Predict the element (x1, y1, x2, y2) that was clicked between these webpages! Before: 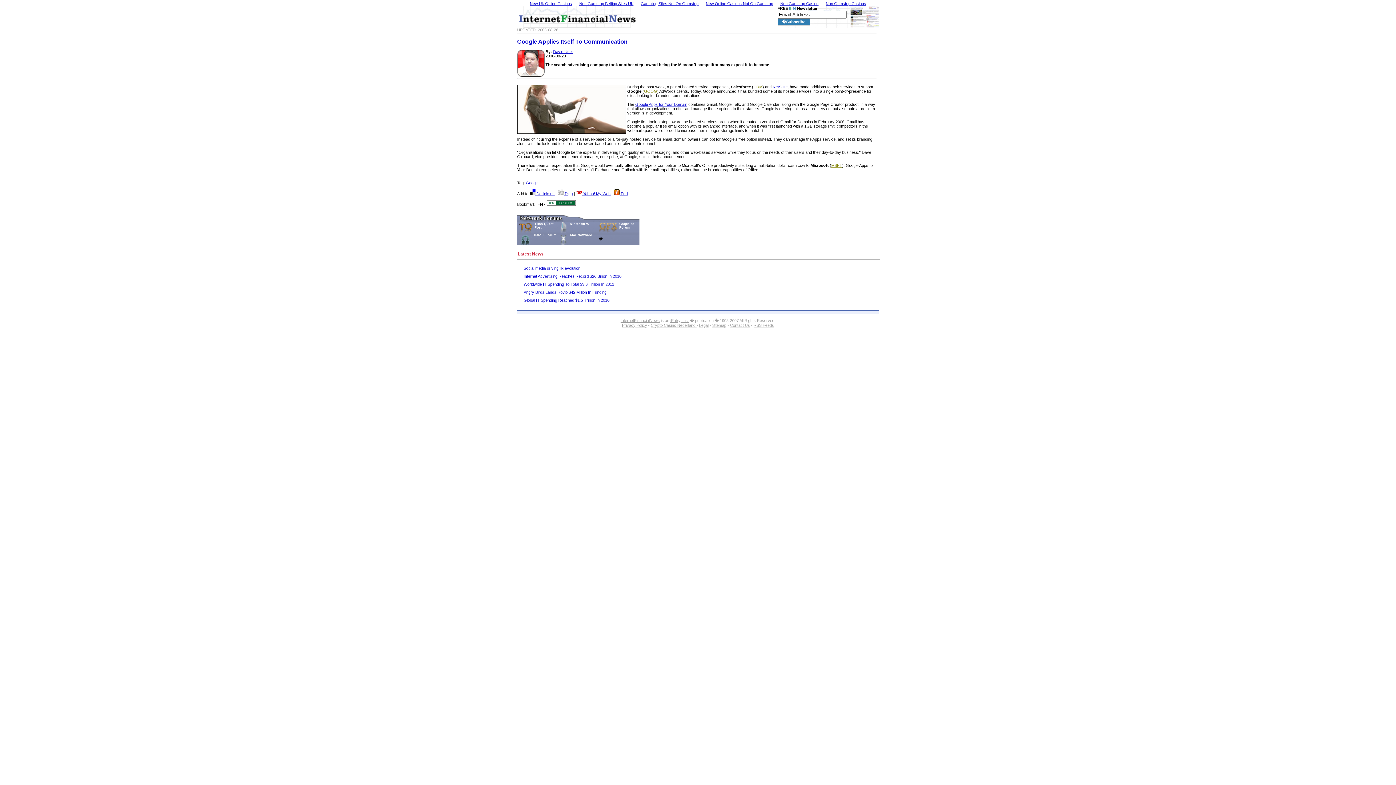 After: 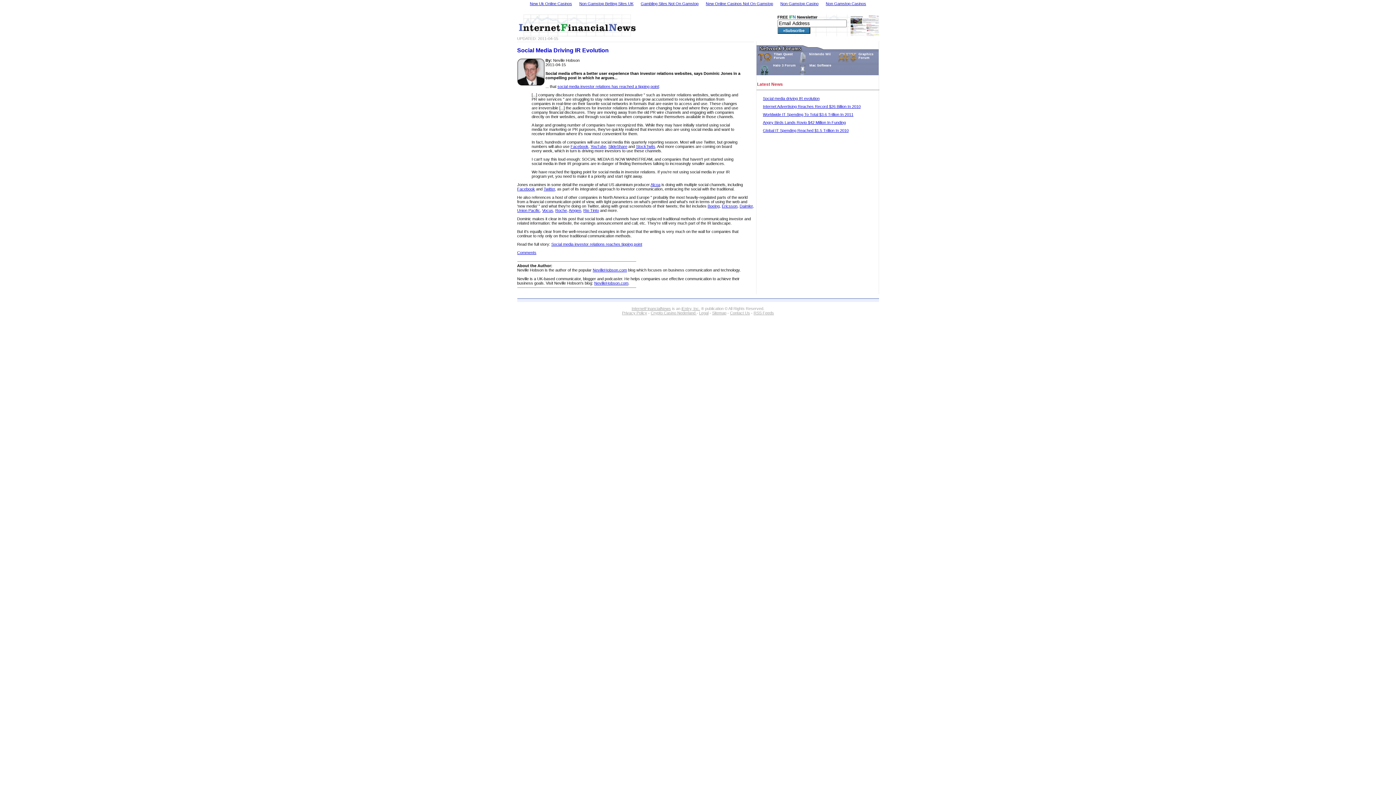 Action: label: Social media driving IR evolution bbox: (523, 266, 580, 270)